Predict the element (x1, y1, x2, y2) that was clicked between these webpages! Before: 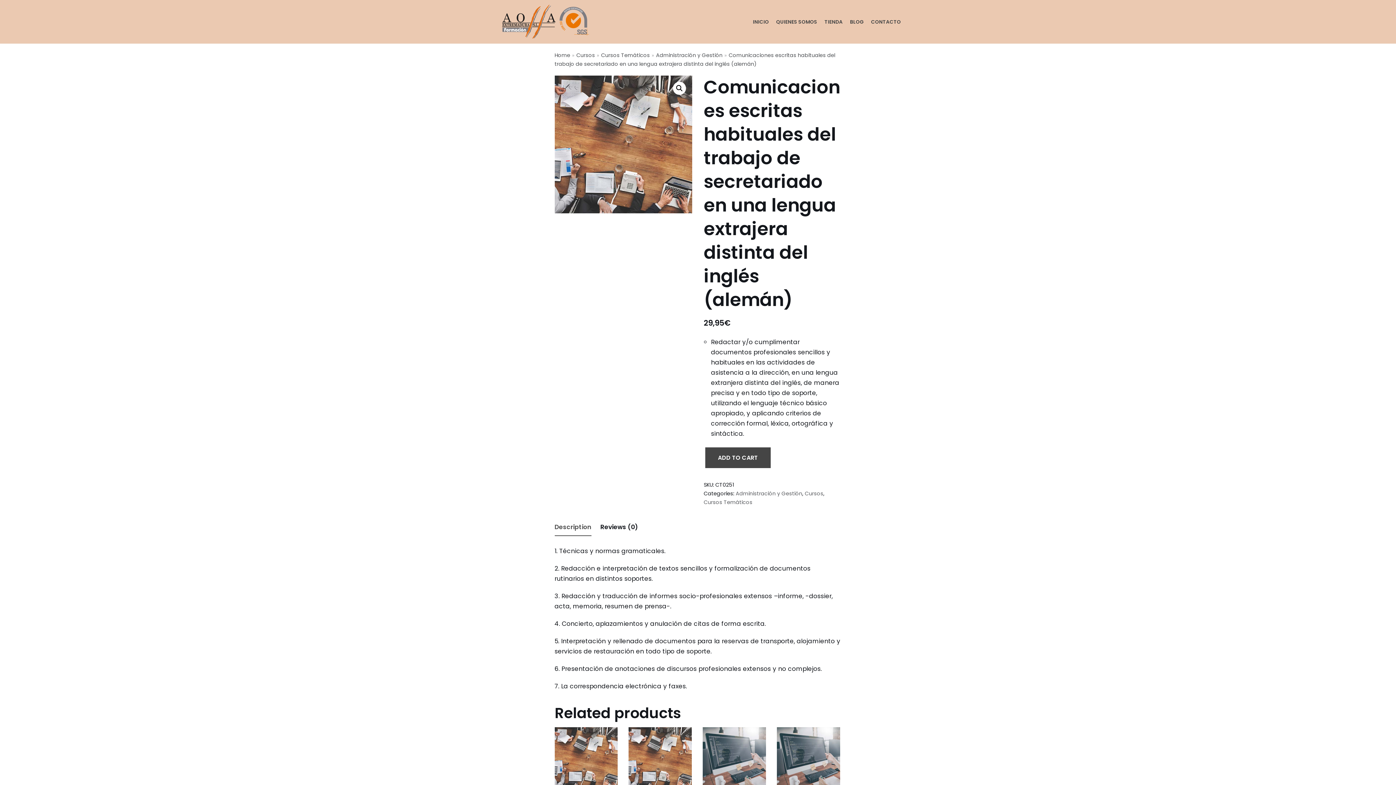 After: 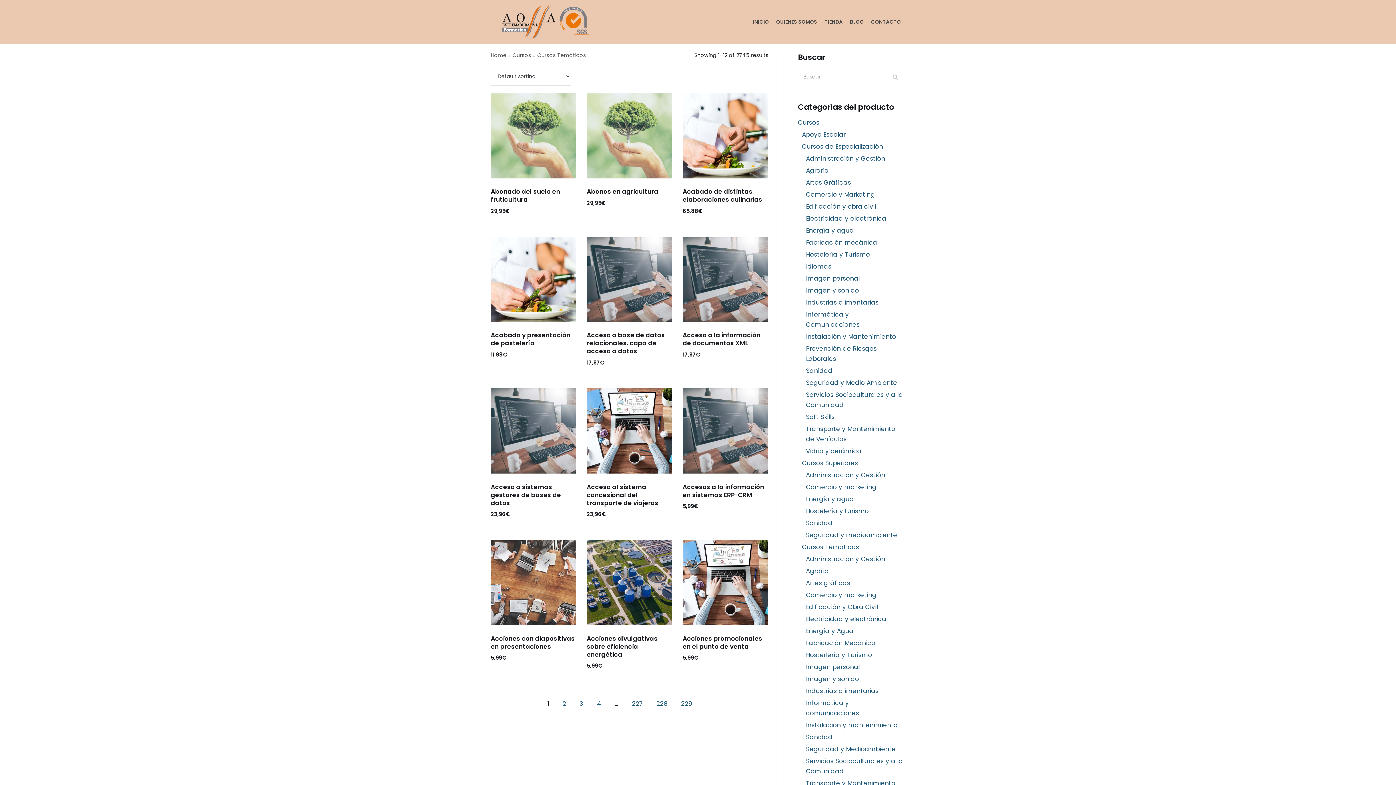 Action: label: Cursos Temáticos bbox: (703, 498, 752, 506)